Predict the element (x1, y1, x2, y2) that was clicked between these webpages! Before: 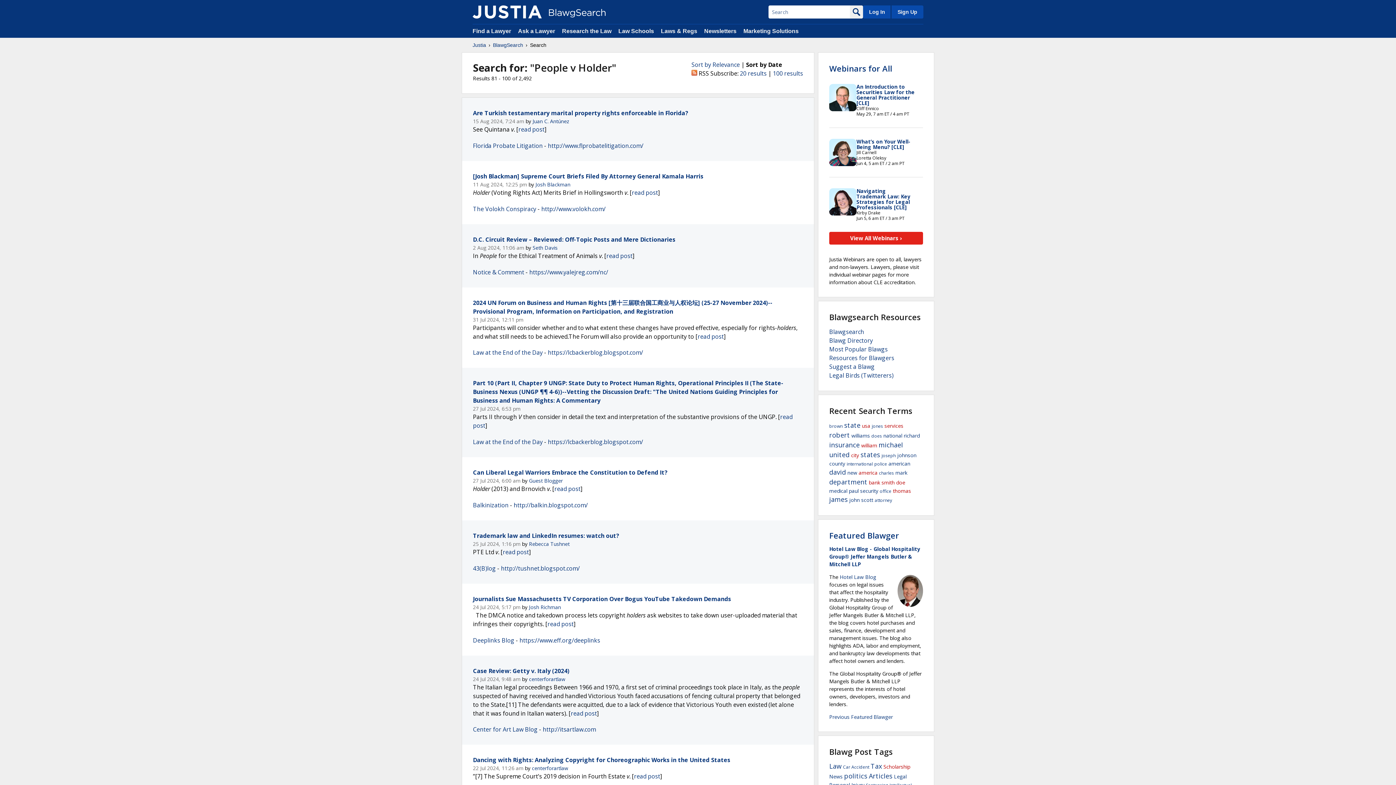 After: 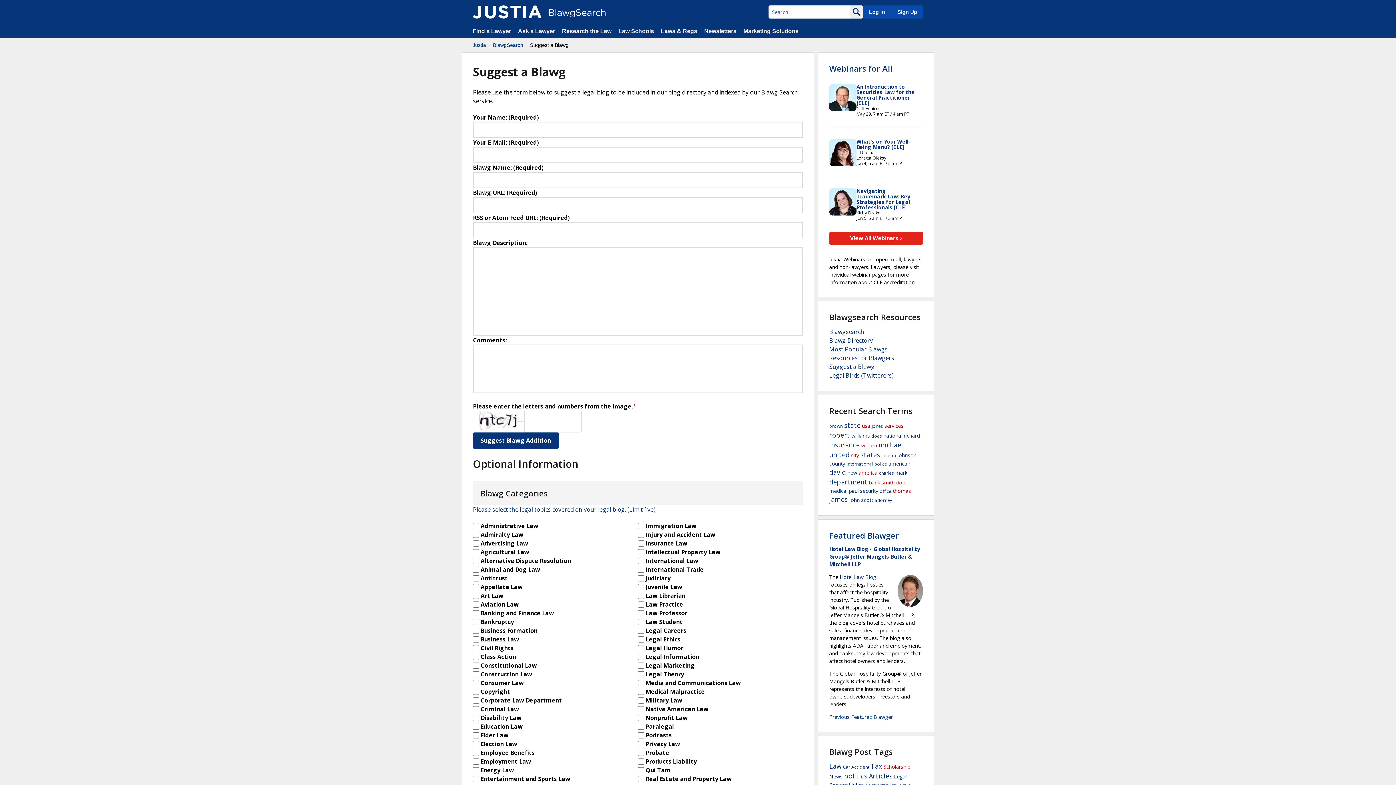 Action: label: Suggest a Blawg bbox: (829, 362, 874, 370)